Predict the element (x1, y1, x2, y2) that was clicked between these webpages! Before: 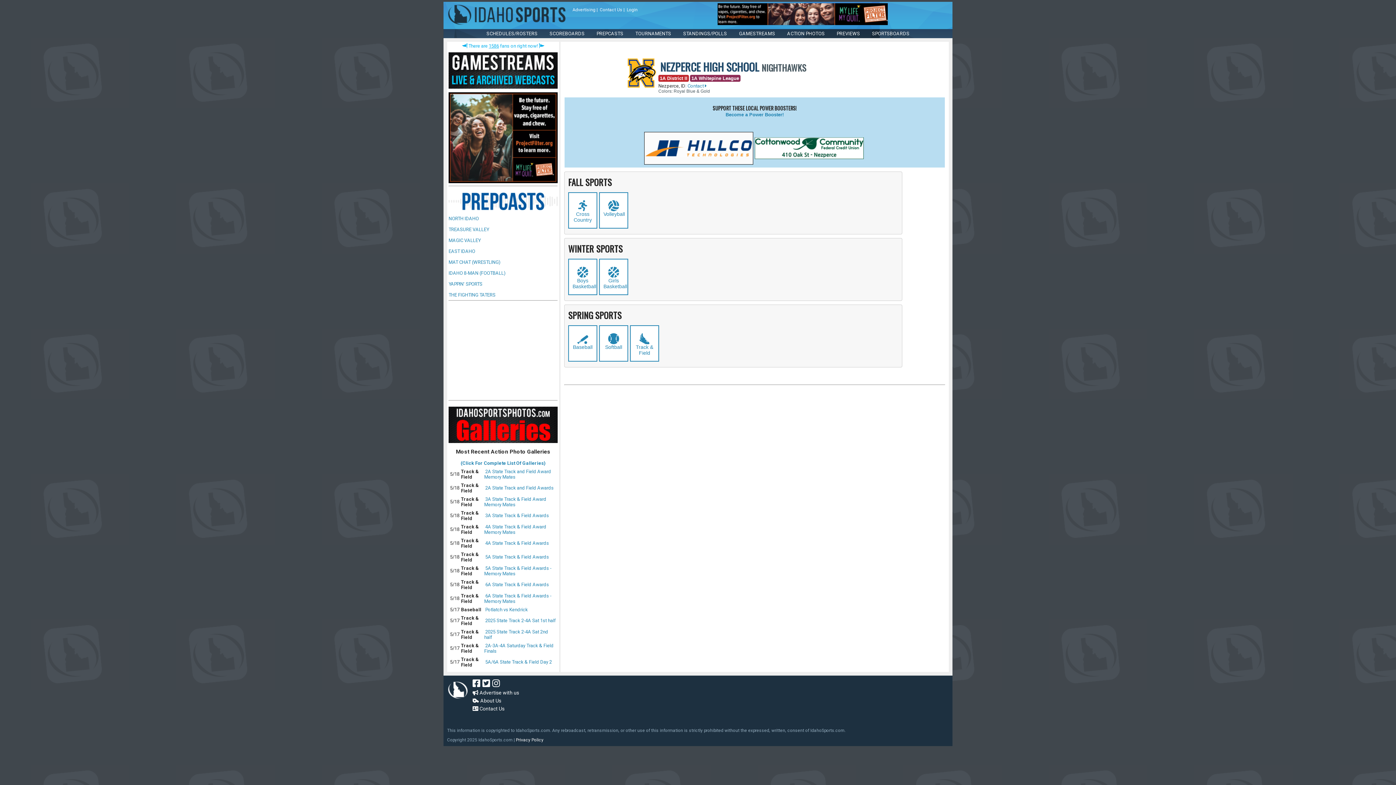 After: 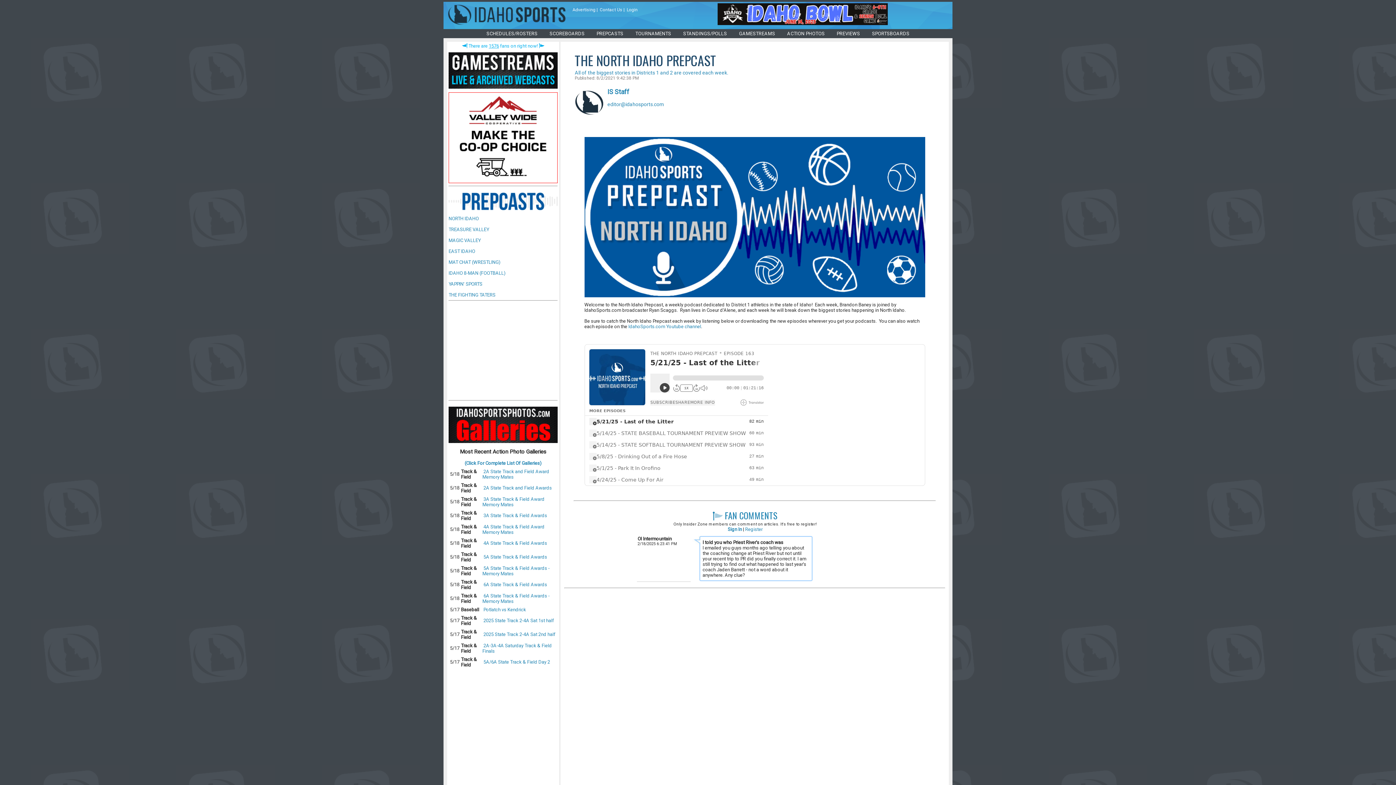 Action: bbox: (448, 216, 478, 221) label: NORTH IDAHO